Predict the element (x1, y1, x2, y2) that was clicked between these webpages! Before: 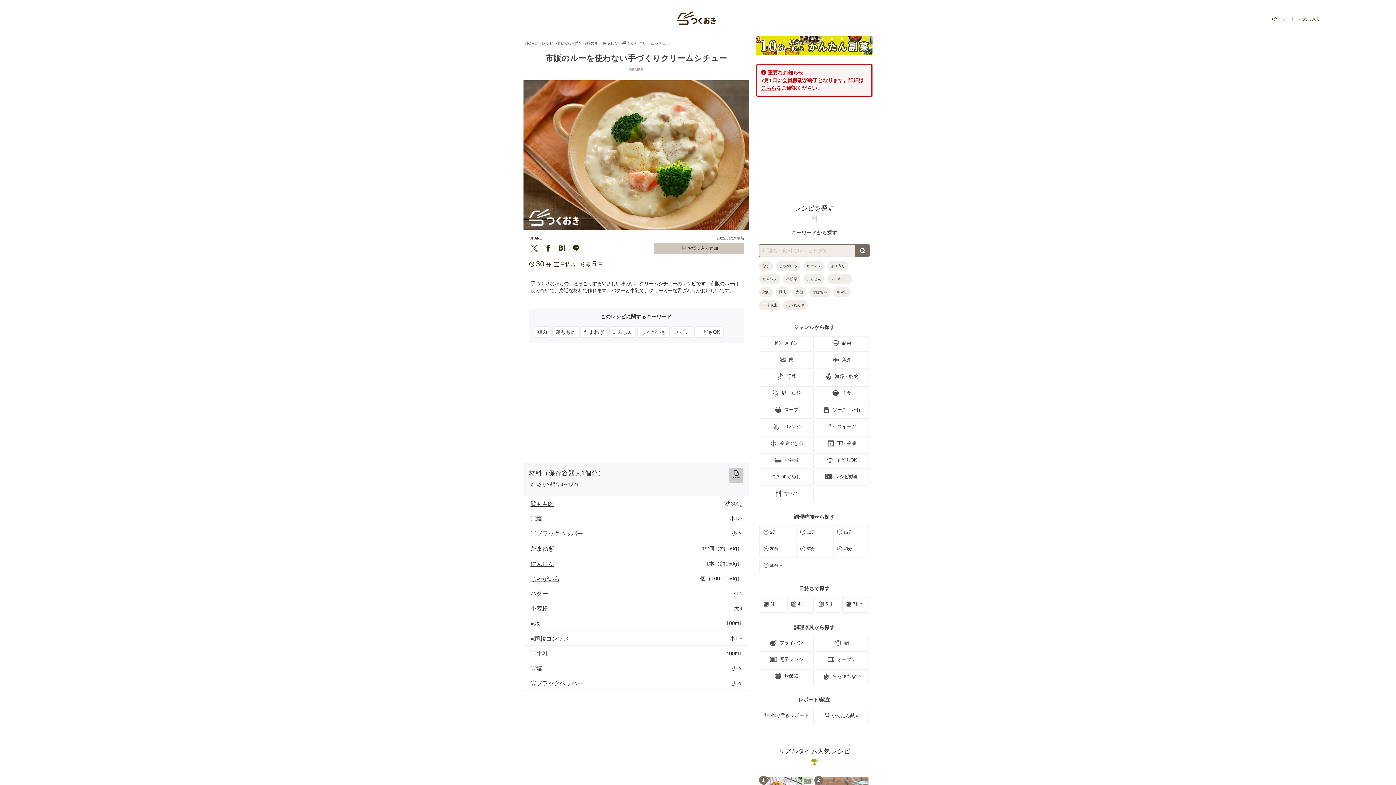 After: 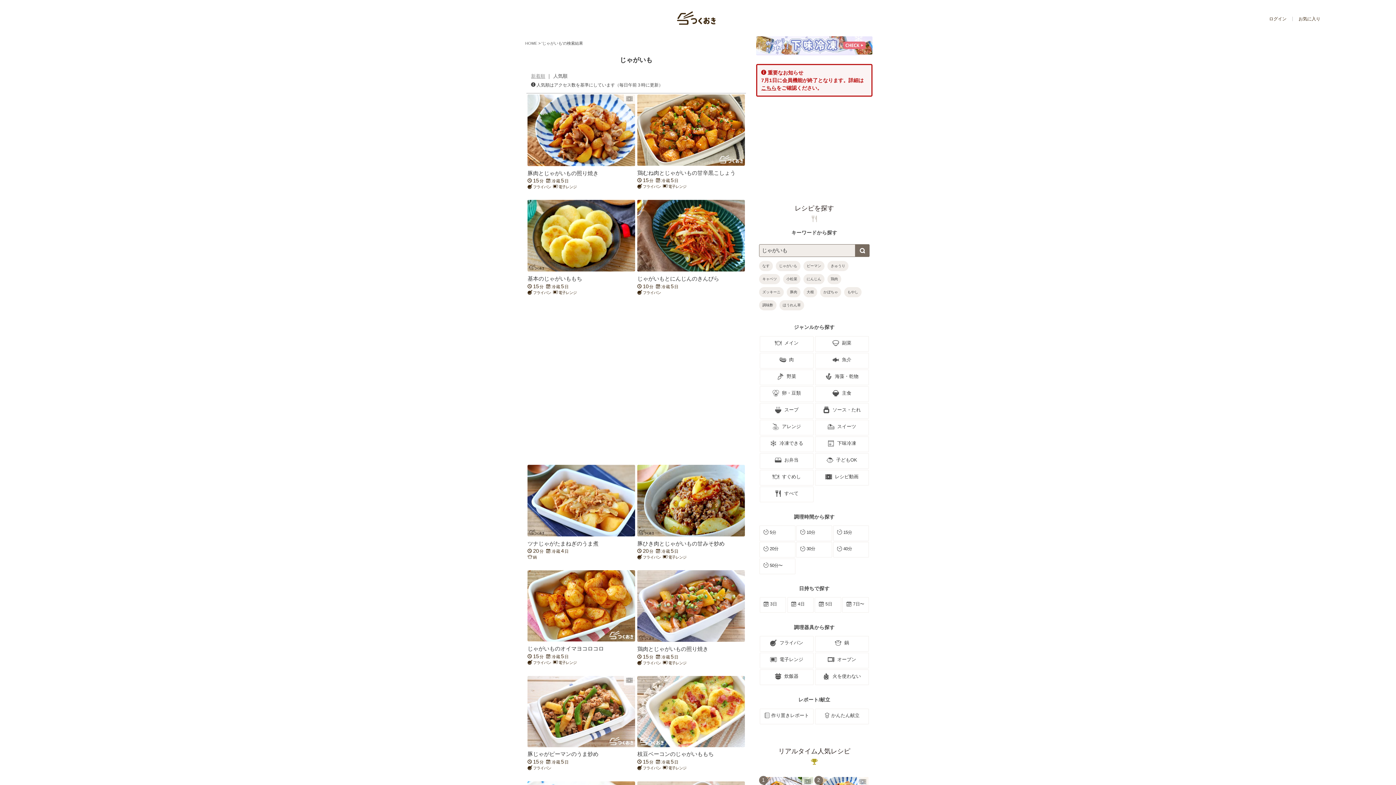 Action: bbox: (779, 264, 797, 268) label: じゃがいも